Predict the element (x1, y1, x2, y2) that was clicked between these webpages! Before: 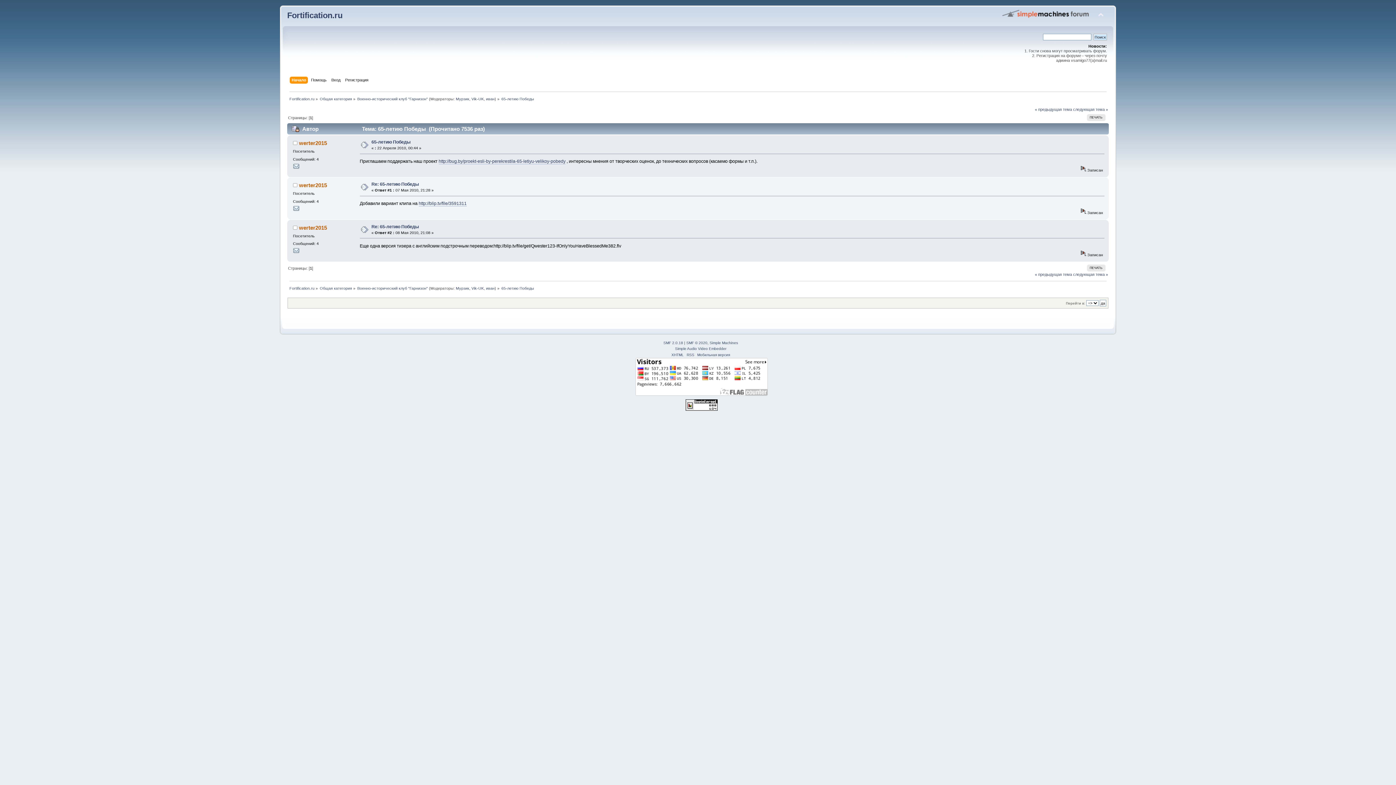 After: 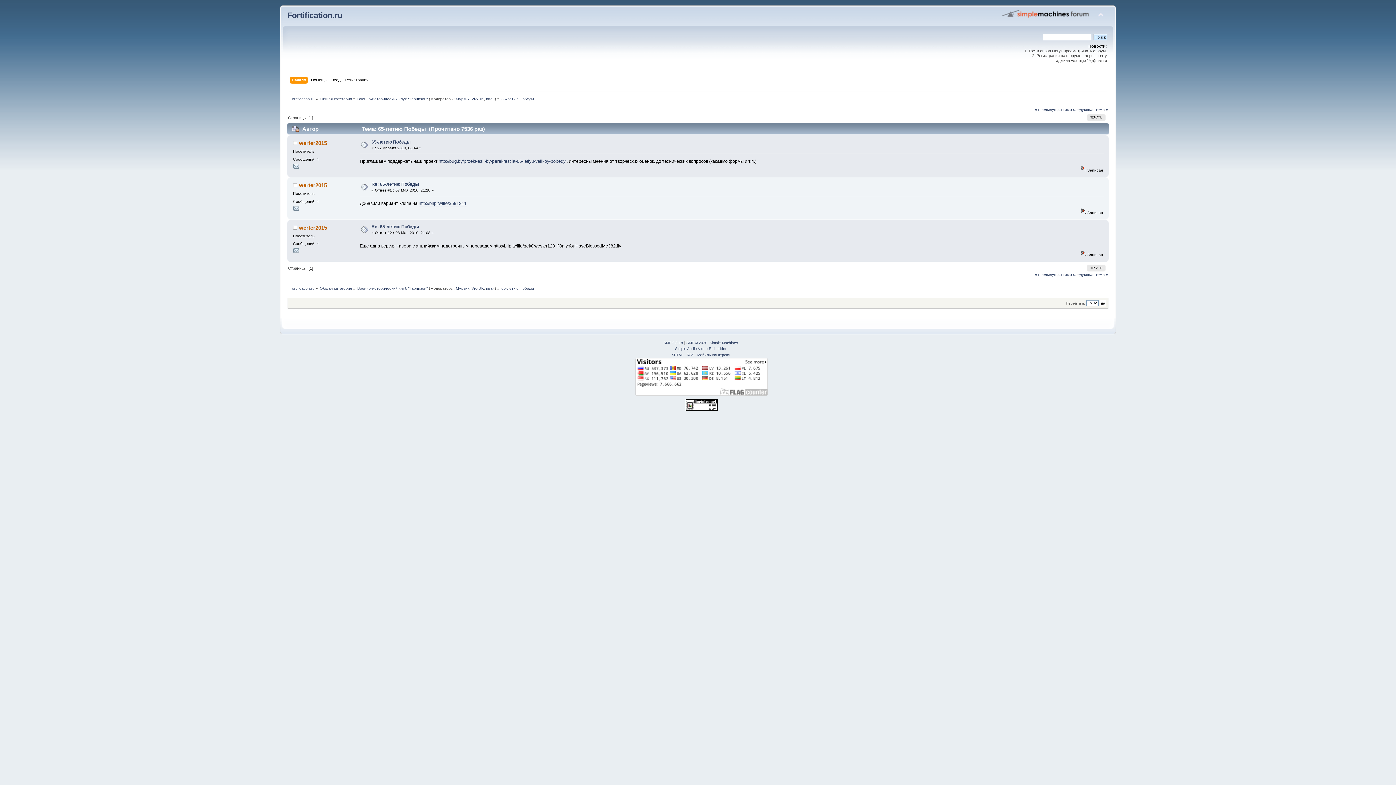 Action: bbox: (371, 181, 418, 187) label: Re: 65-летию Победы